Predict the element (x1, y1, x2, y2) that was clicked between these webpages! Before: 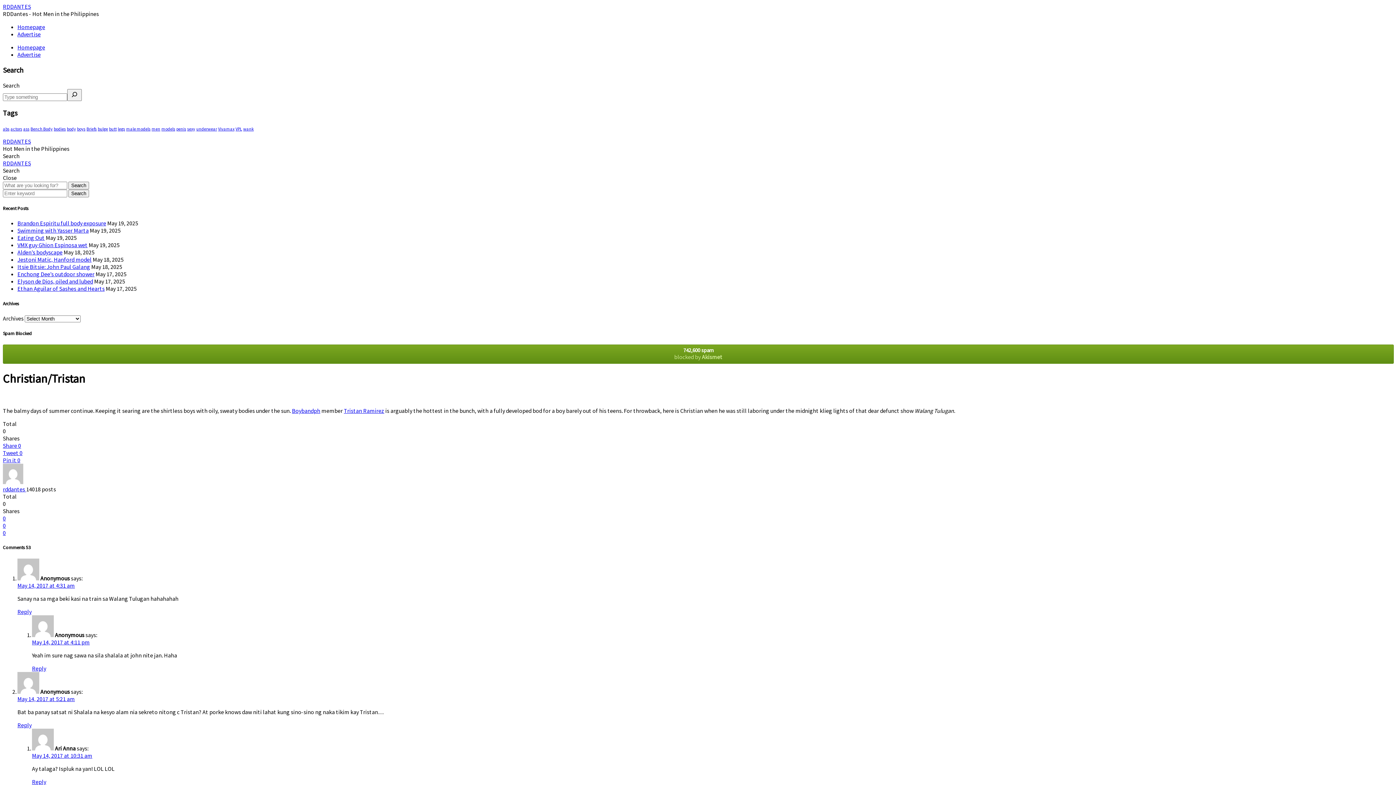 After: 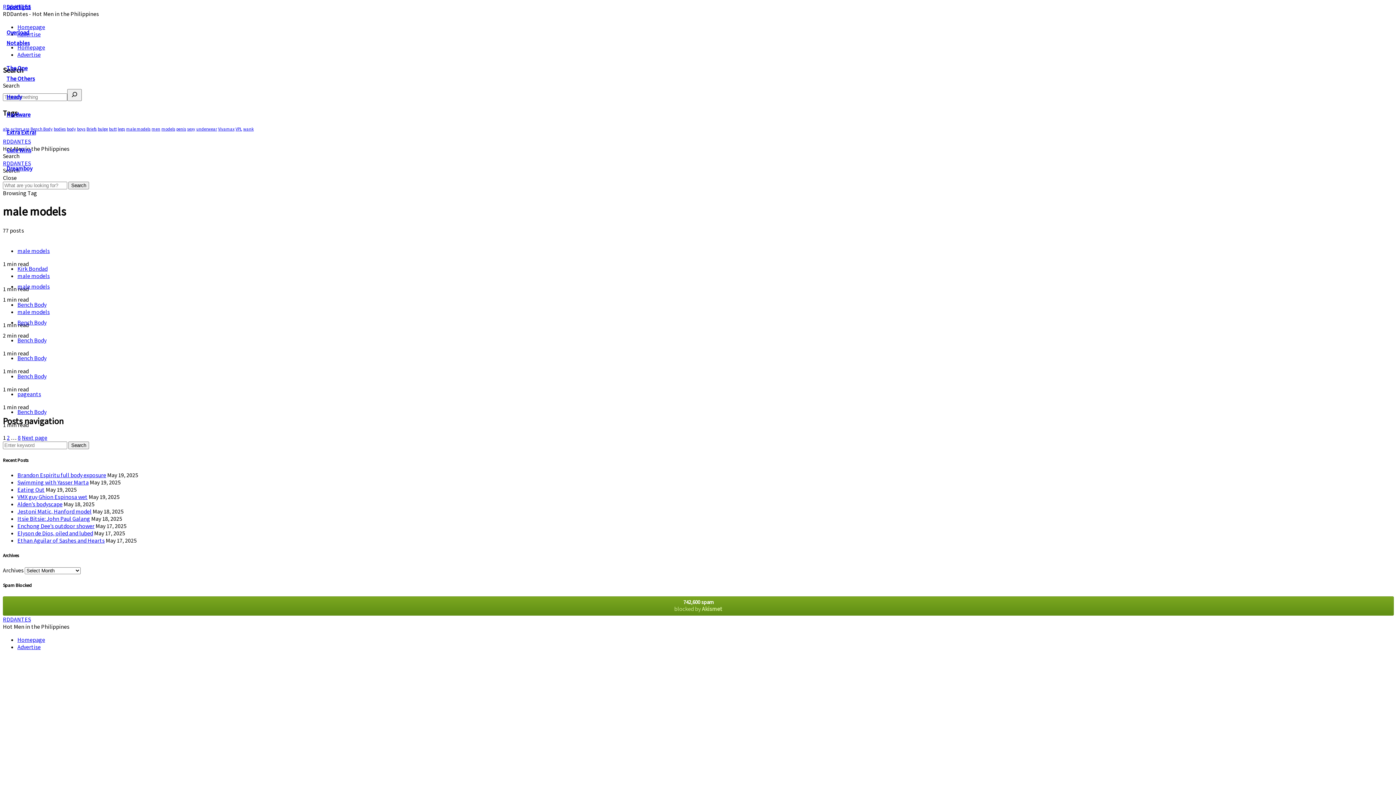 Action: bbox: (126, 126, 150, 131) label: male models (77 items)